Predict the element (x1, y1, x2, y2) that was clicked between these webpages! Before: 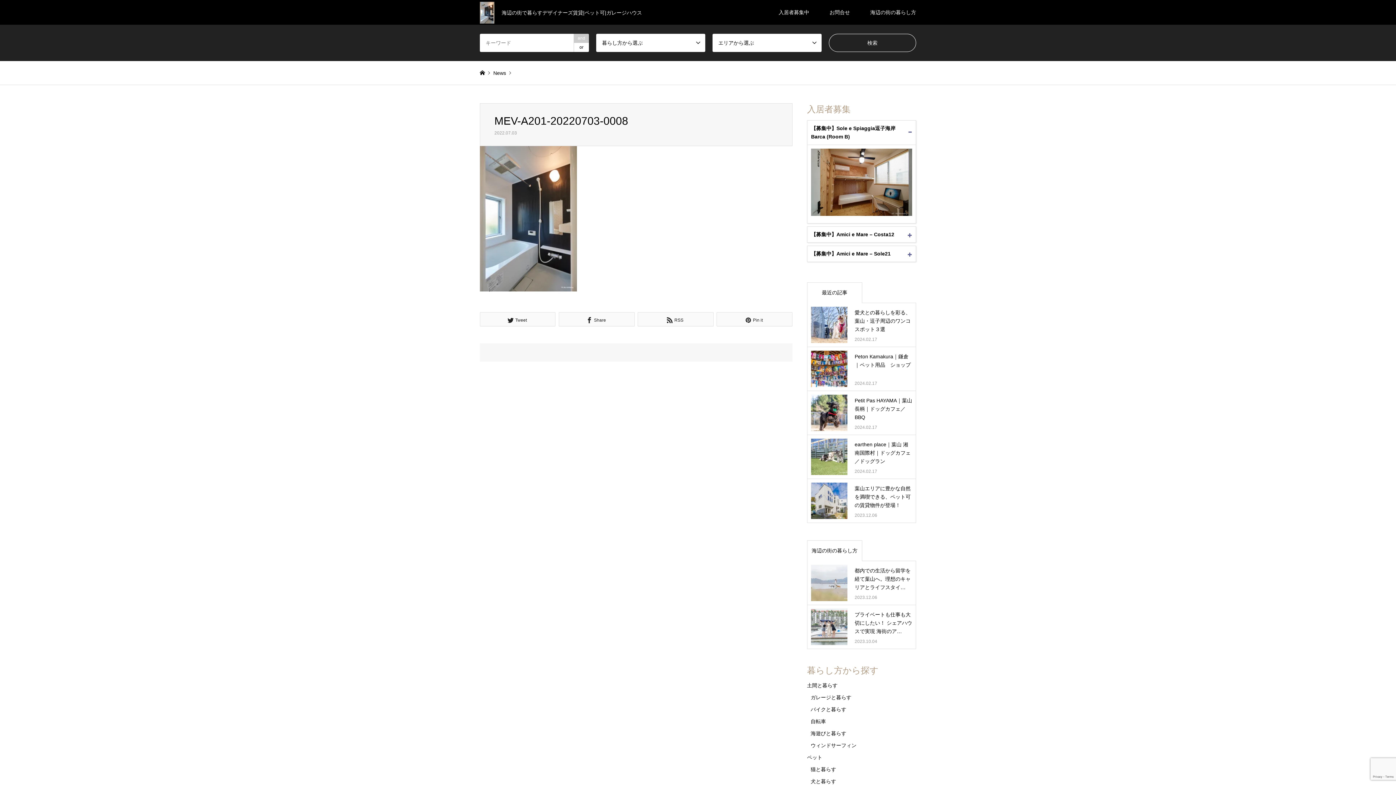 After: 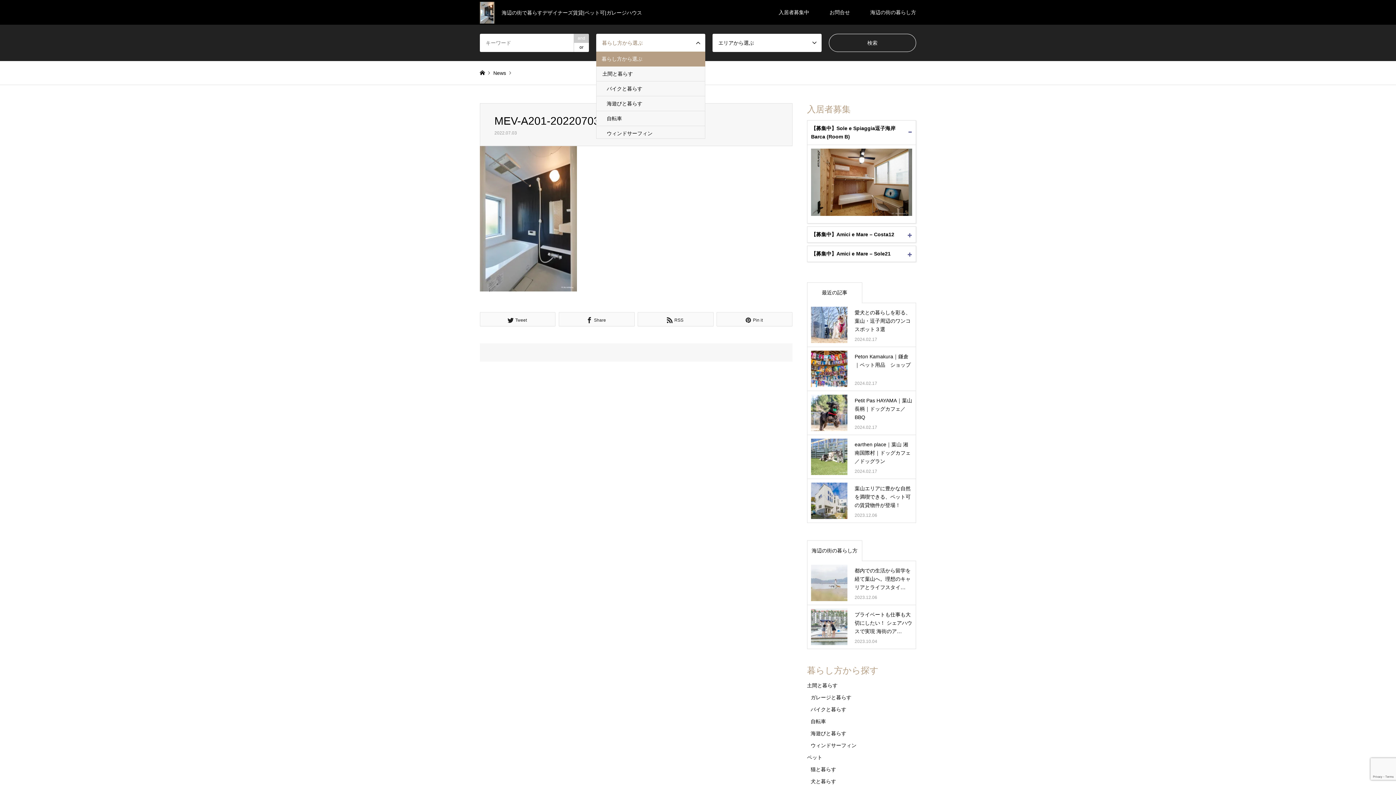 Action: bbox: (596, 33, 705, 52) label: 暮らし方から選ぶ